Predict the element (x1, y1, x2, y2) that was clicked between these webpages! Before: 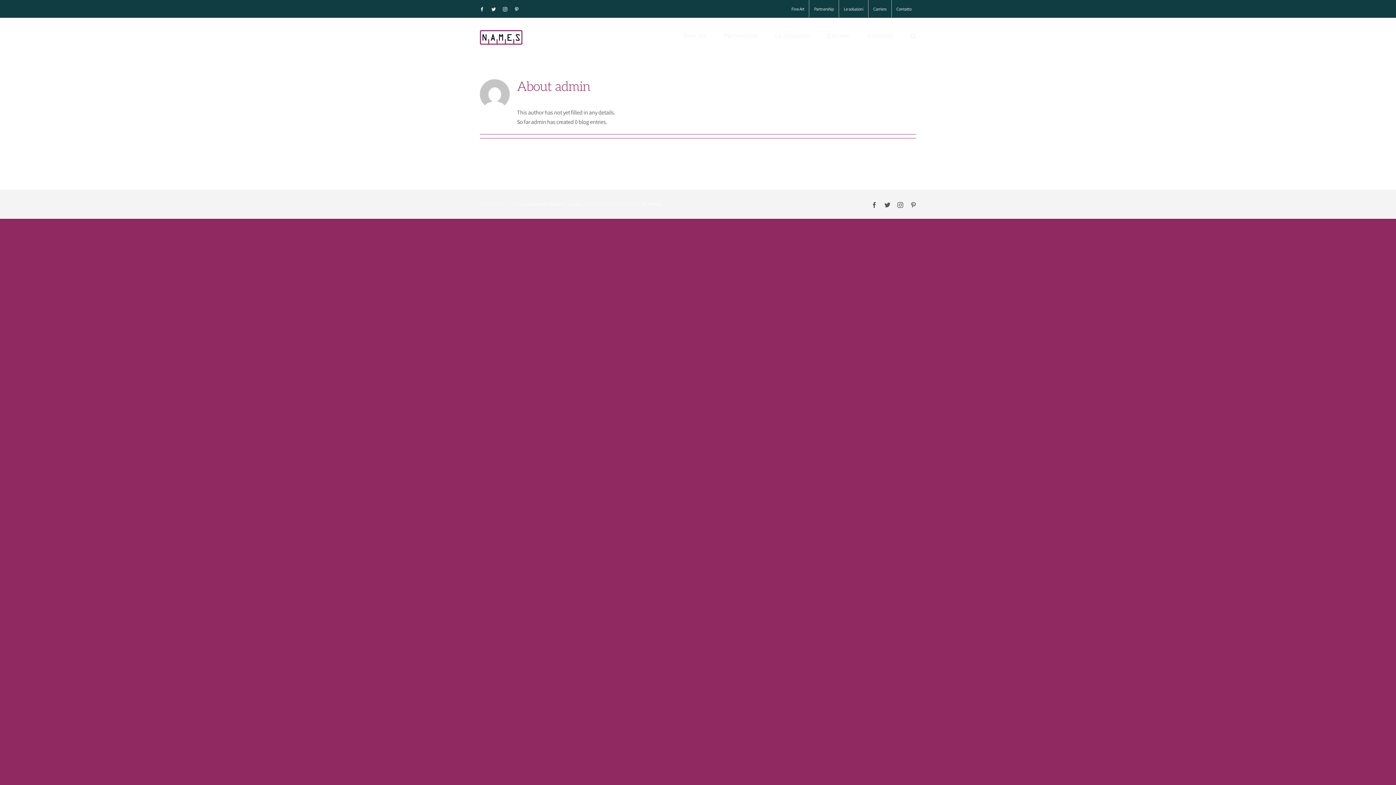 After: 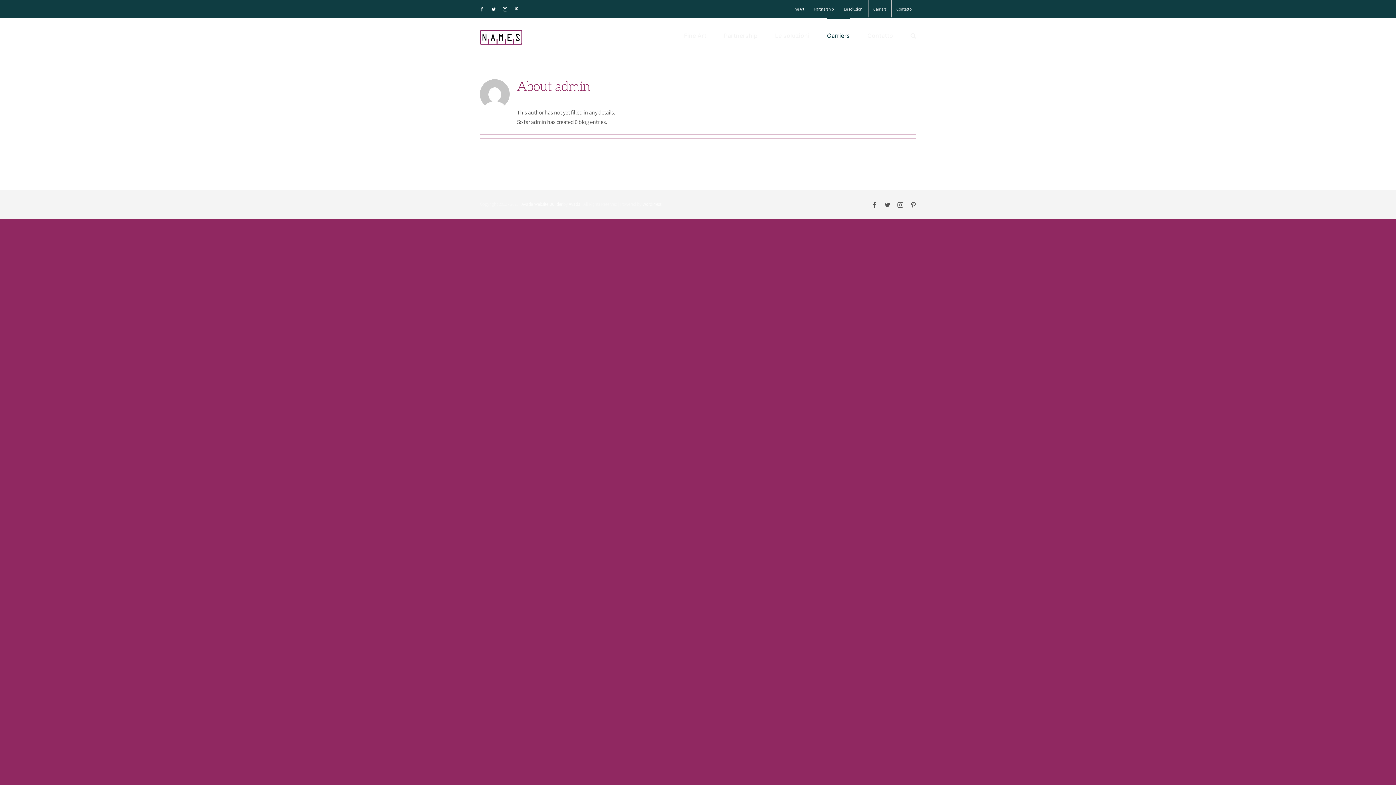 Action: bbox: (827, 17, 850, 52) label: Carriers